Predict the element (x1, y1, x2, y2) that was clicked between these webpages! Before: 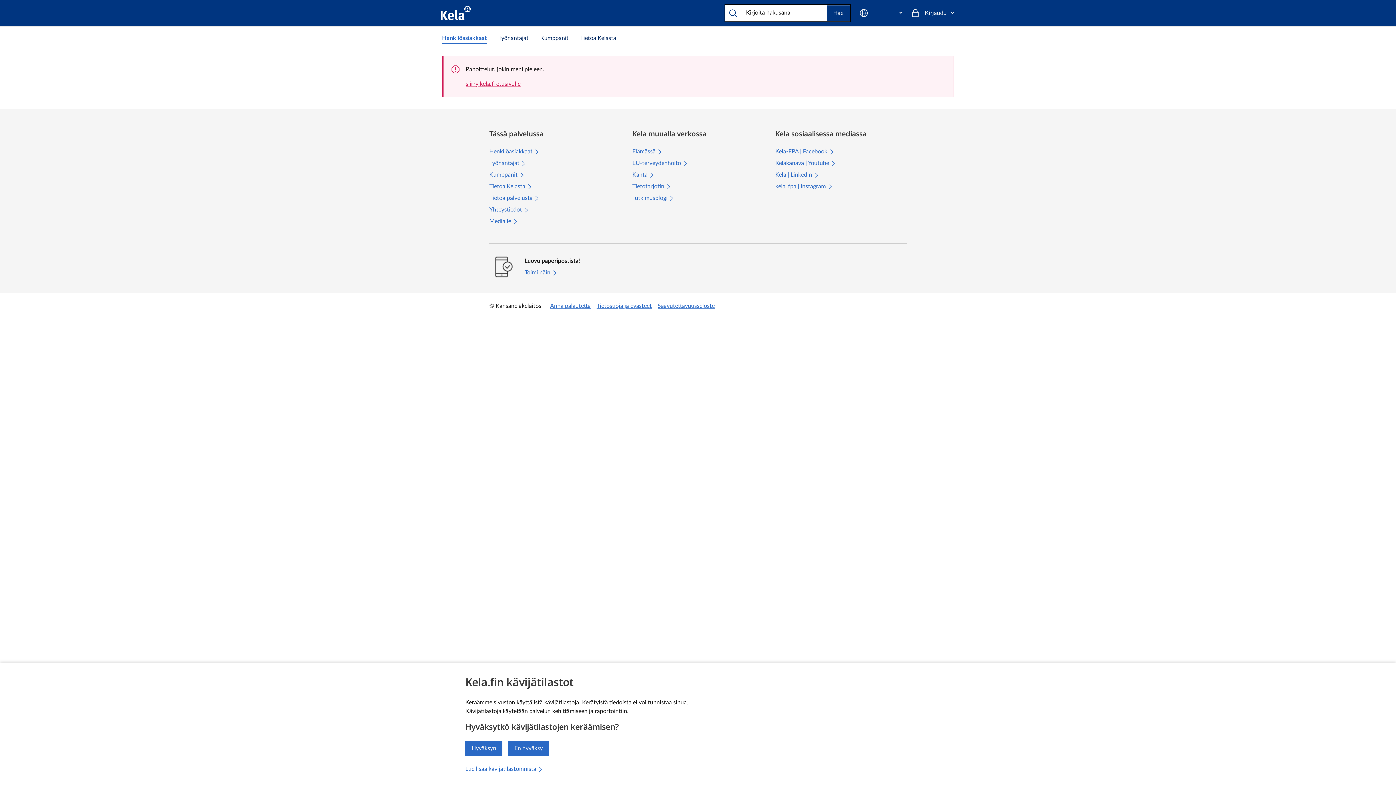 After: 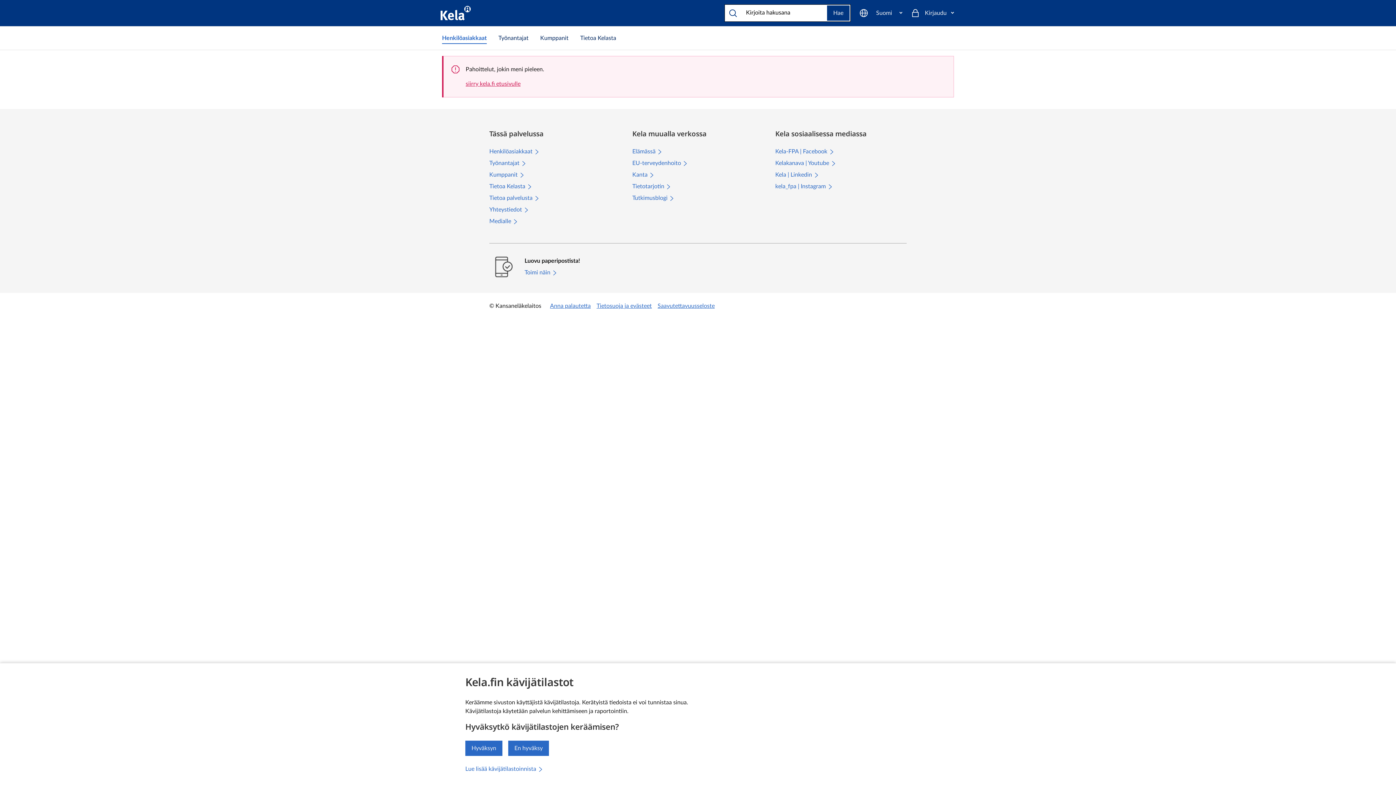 Action: label: siirry kela.fi etusivulle bbox: (465, 81, 520, 86)